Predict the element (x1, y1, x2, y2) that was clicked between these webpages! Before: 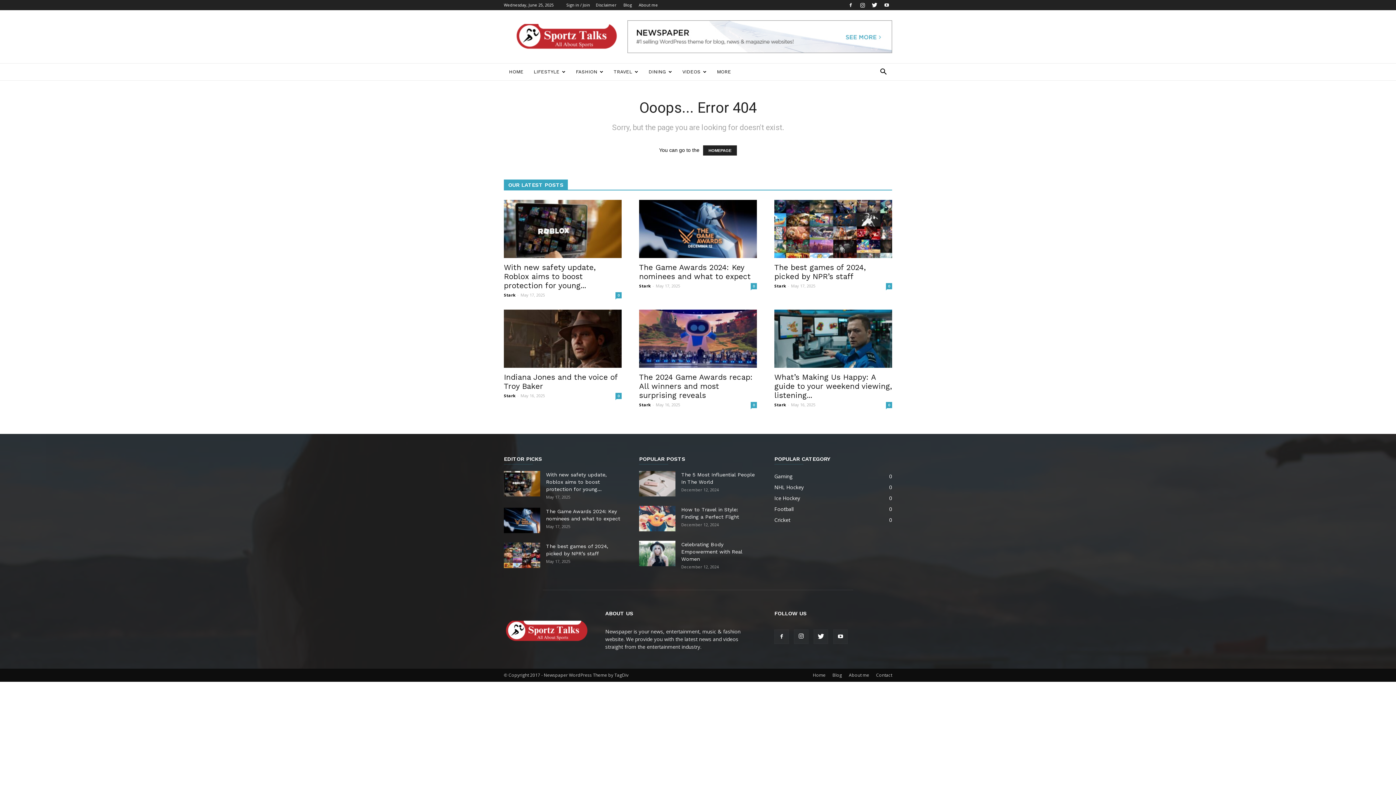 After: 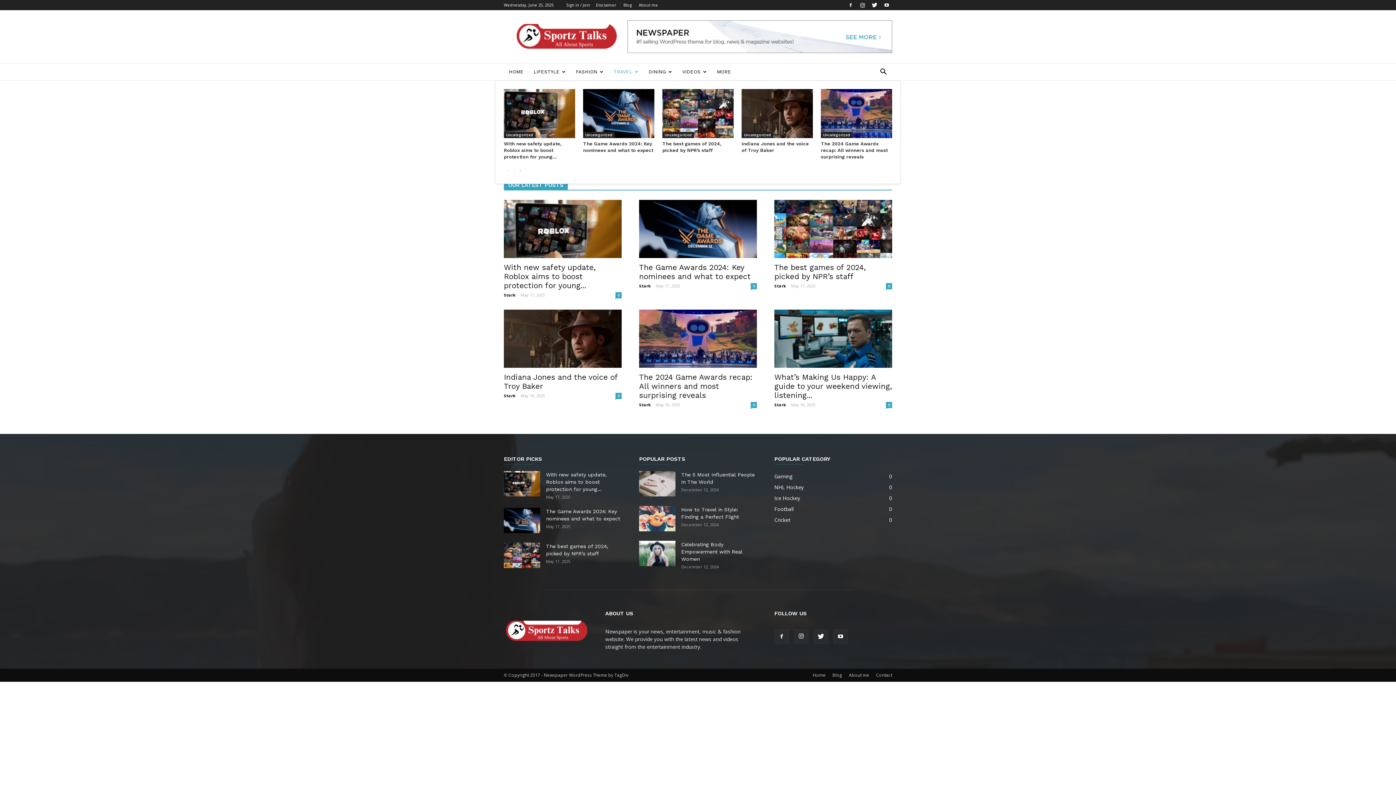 Action: label: TRAVEL bbox: (608, 63, 643, 80)